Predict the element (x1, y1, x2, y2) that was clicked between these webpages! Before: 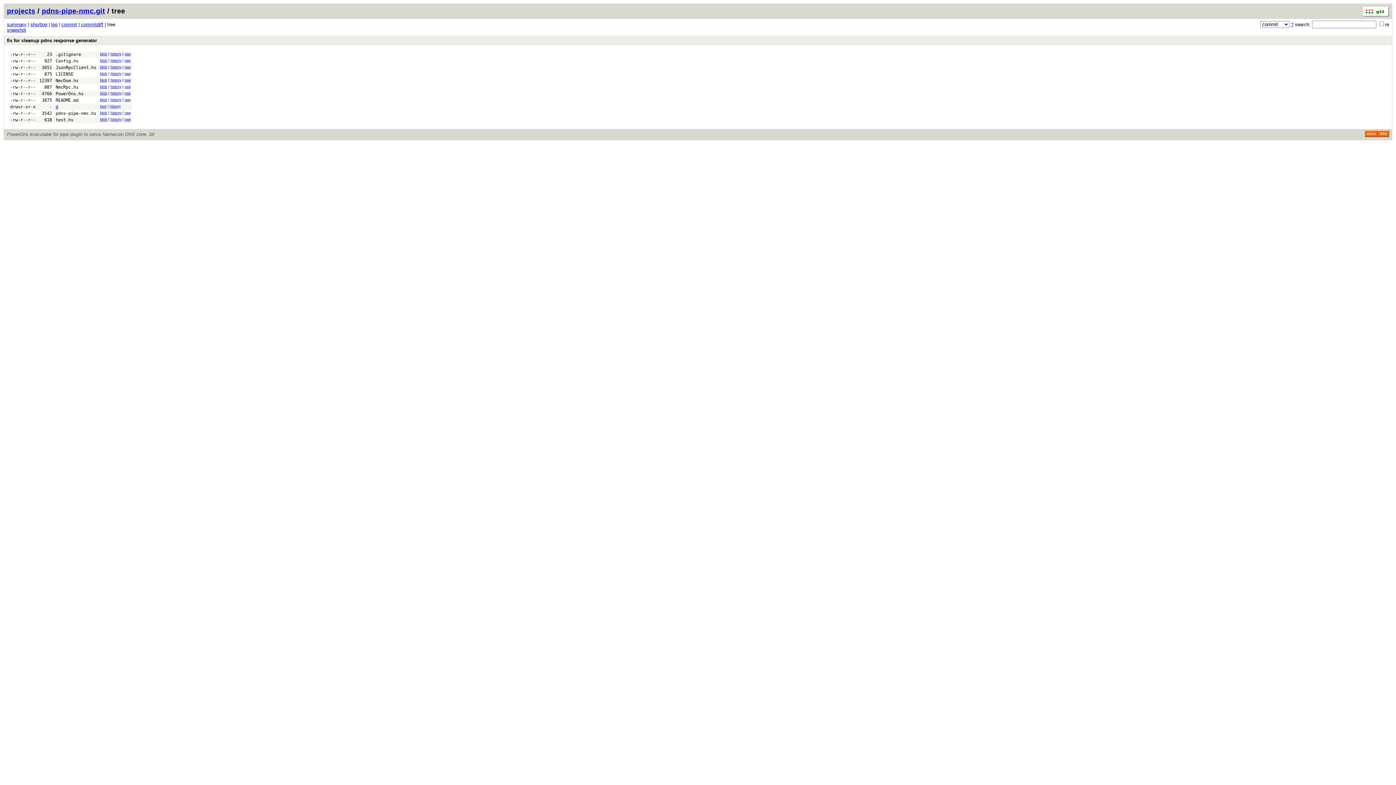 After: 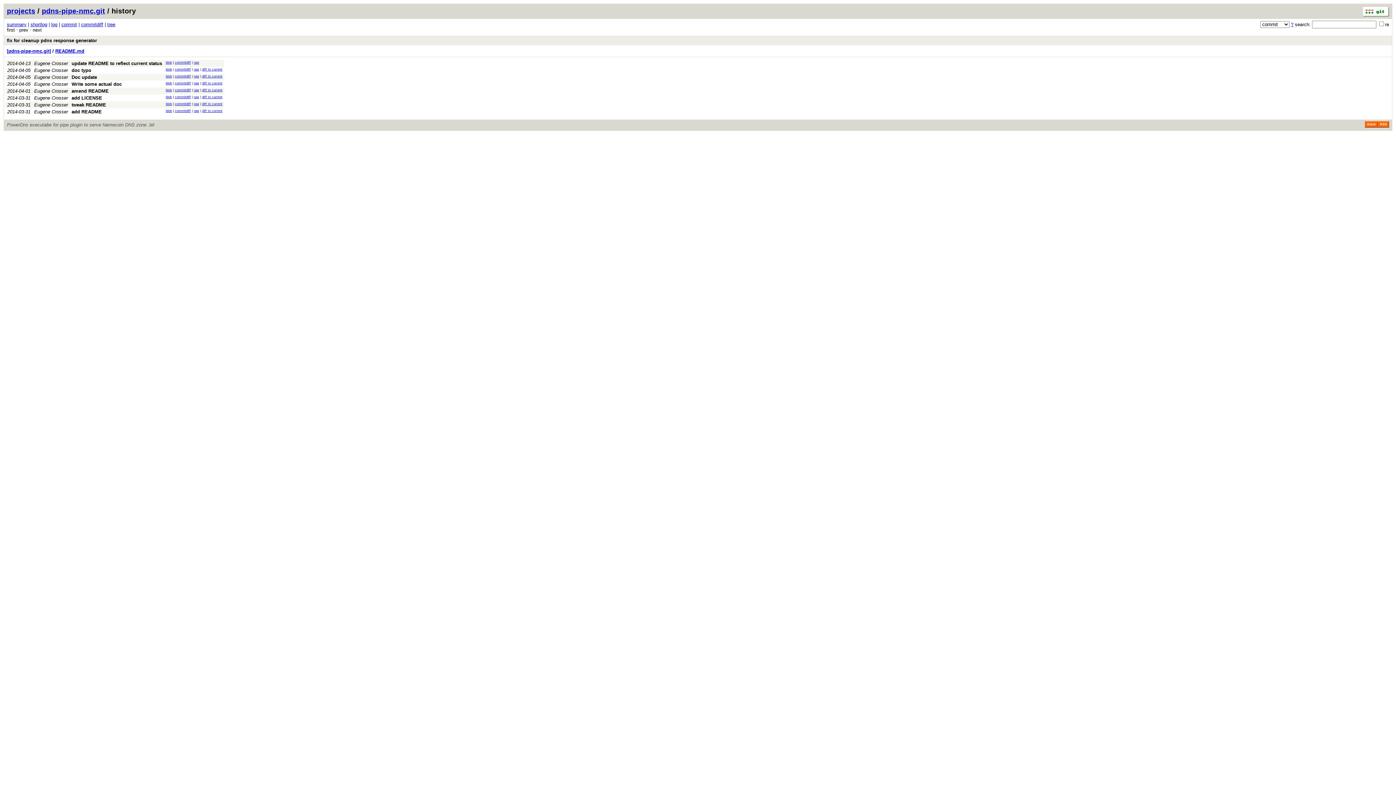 Action: label: history bbox: (110, 97, 121, 101)